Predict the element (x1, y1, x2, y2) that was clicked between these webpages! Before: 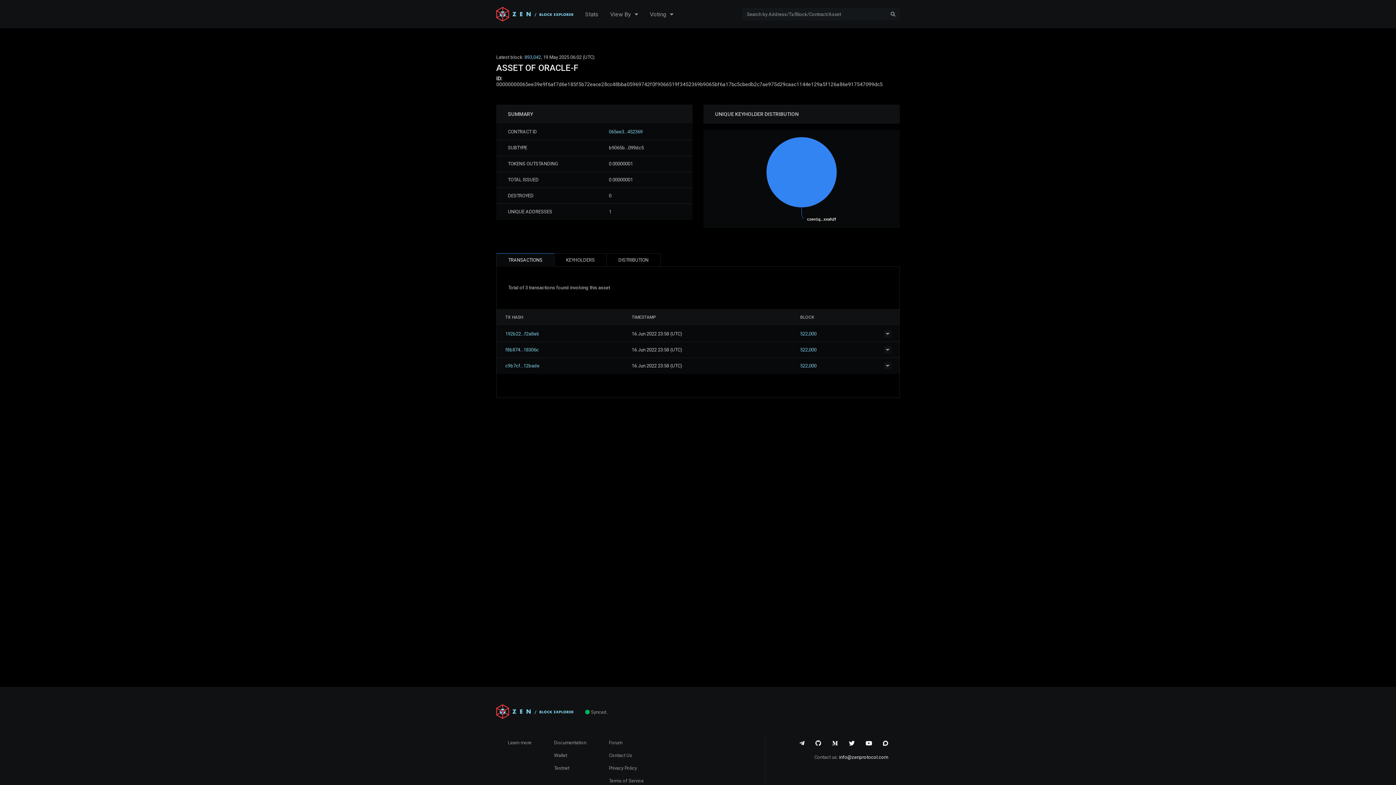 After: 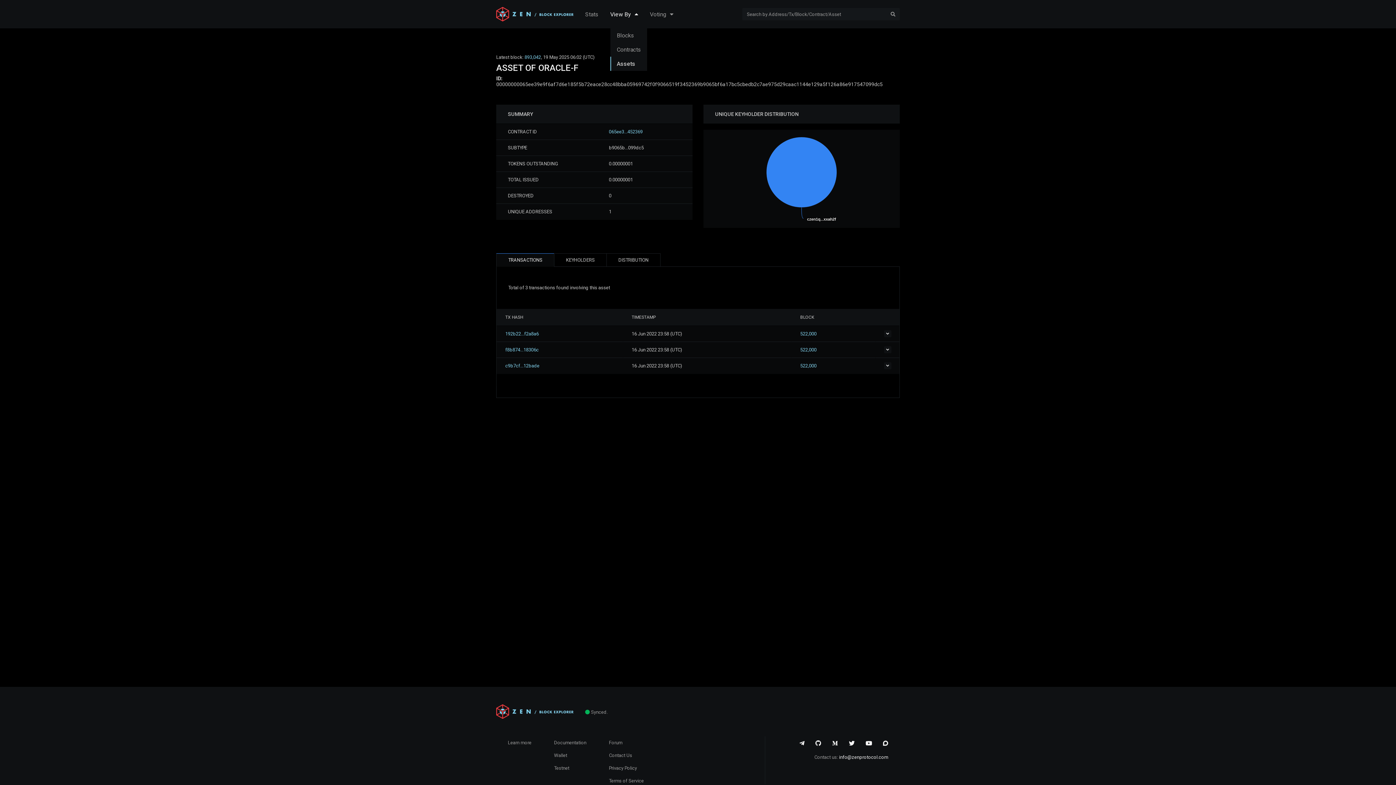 Action: bbox: (610, 0, 638, 28) label: View By